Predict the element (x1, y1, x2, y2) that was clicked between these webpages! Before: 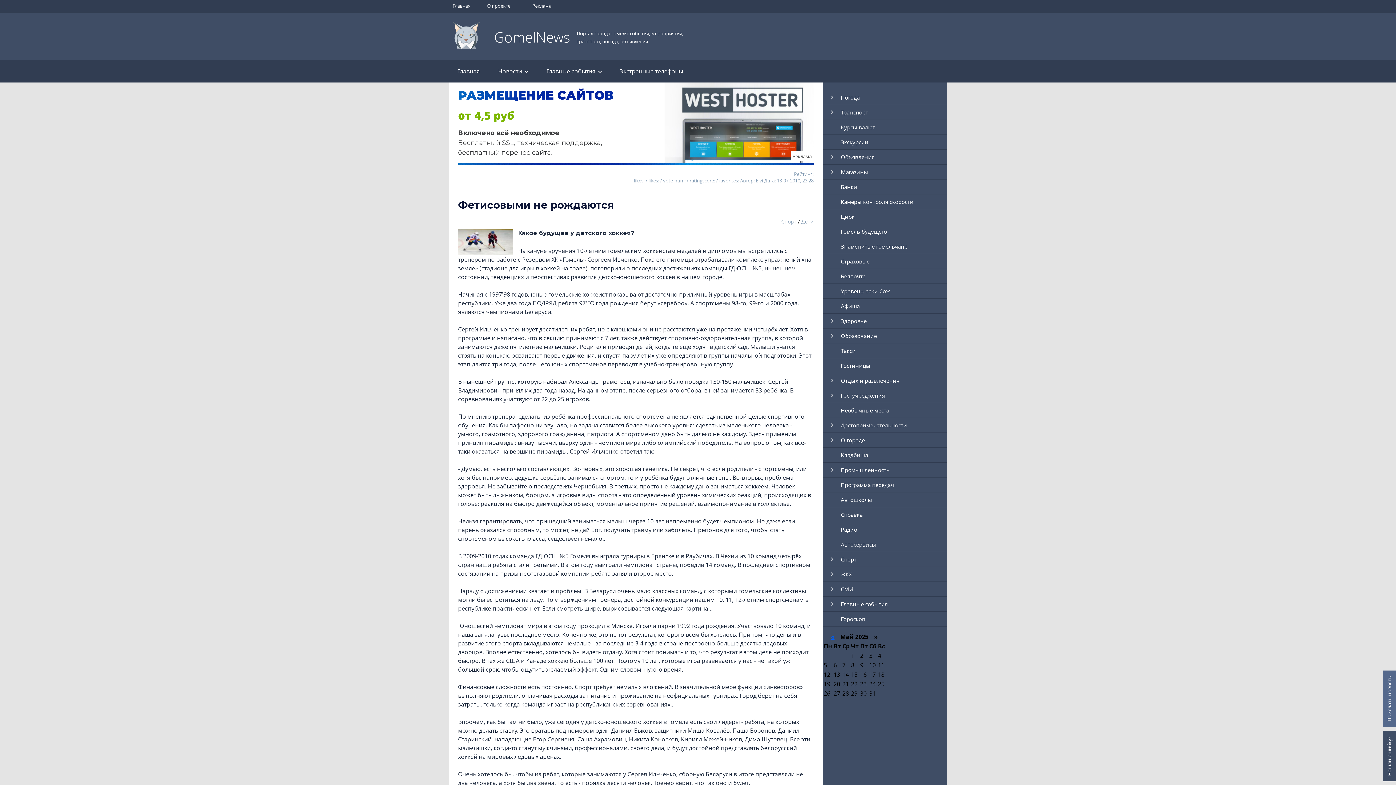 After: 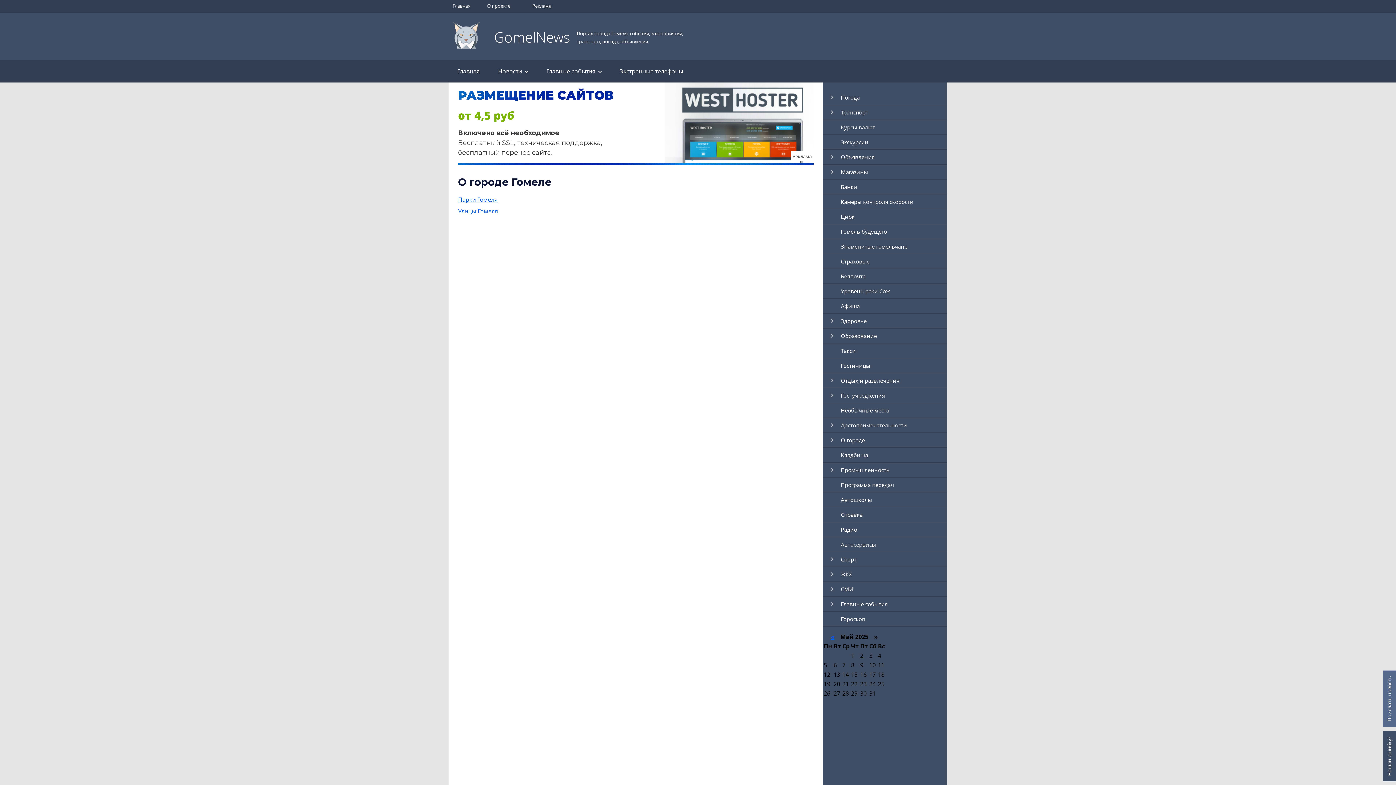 Action: label: О городе bbox: (833, 433, 947, 447)